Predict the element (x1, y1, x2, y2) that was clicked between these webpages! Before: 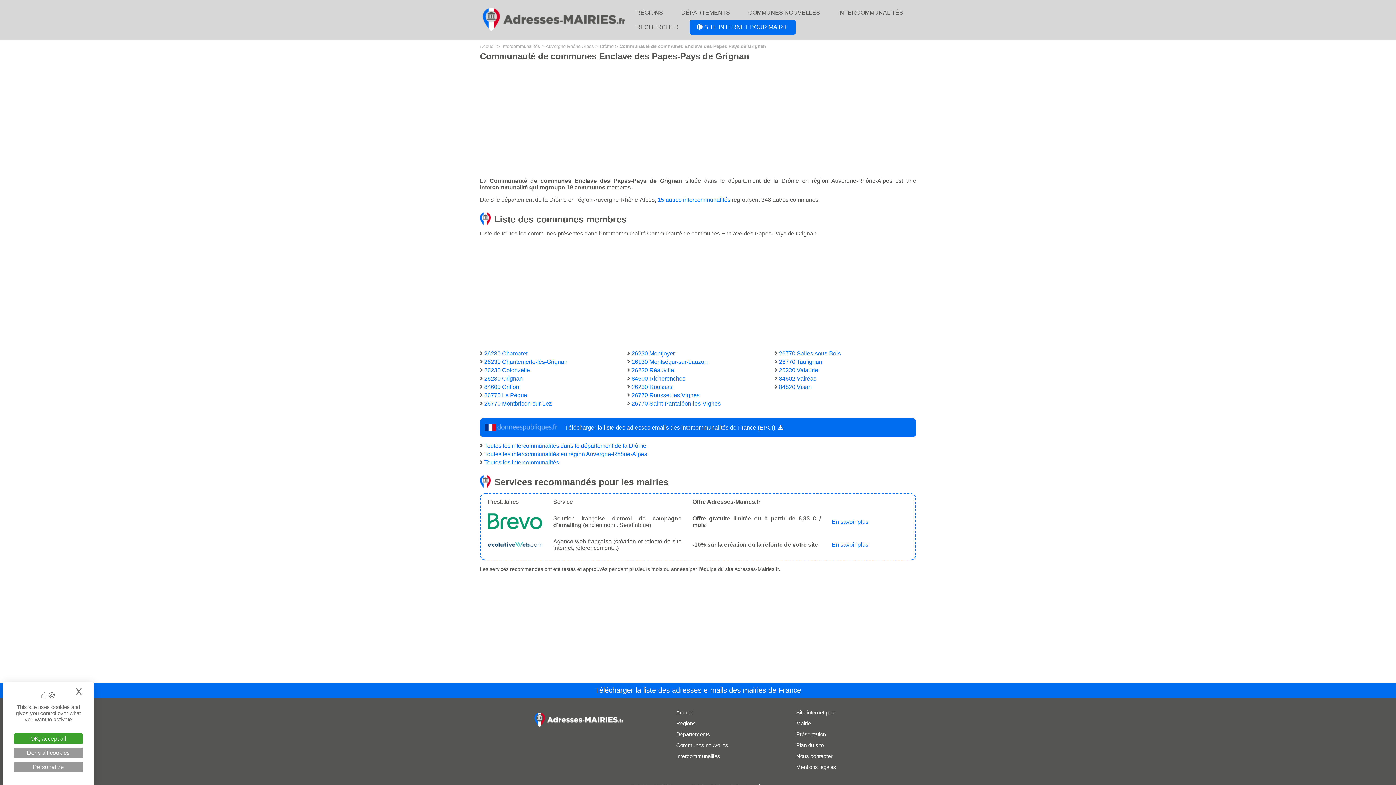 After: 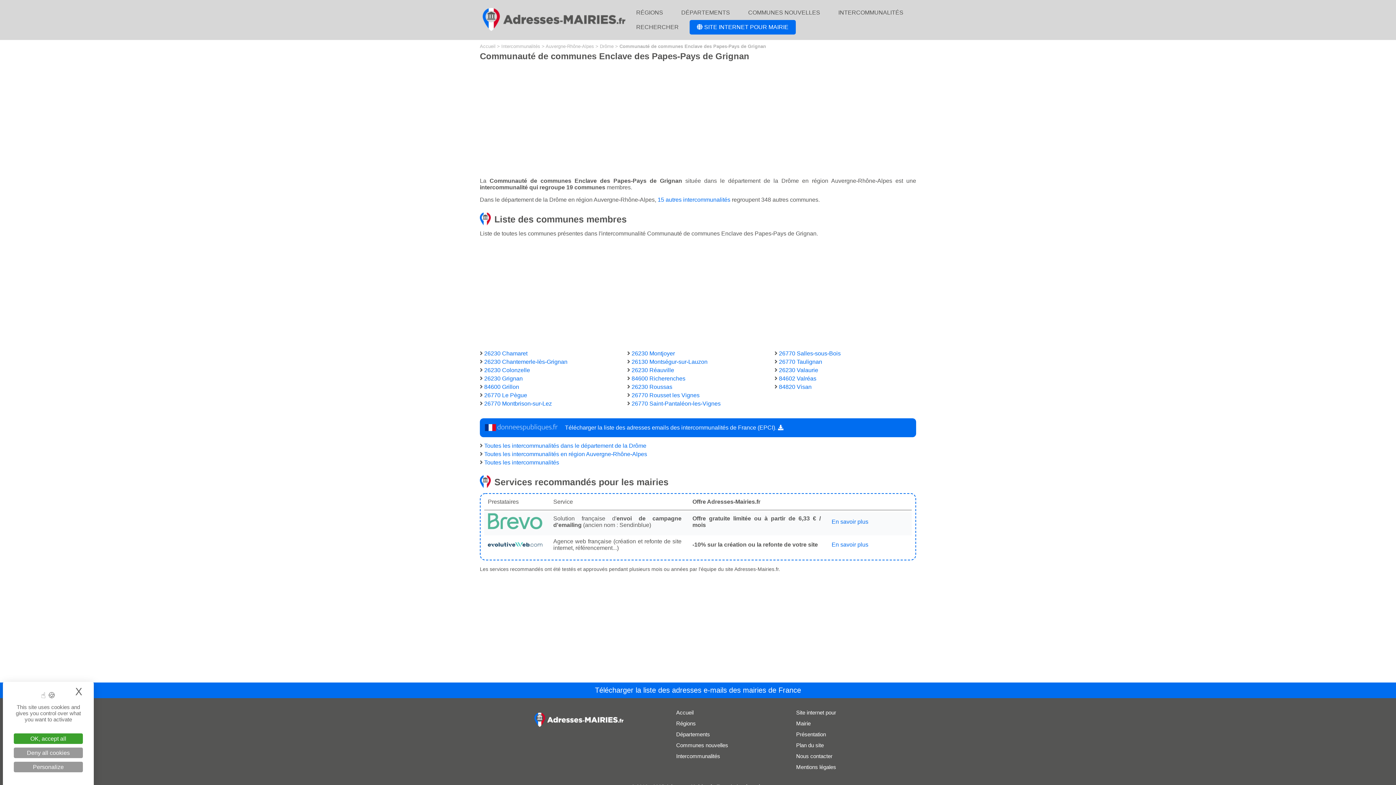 Action: bbox: (488, 524, 542, 530)